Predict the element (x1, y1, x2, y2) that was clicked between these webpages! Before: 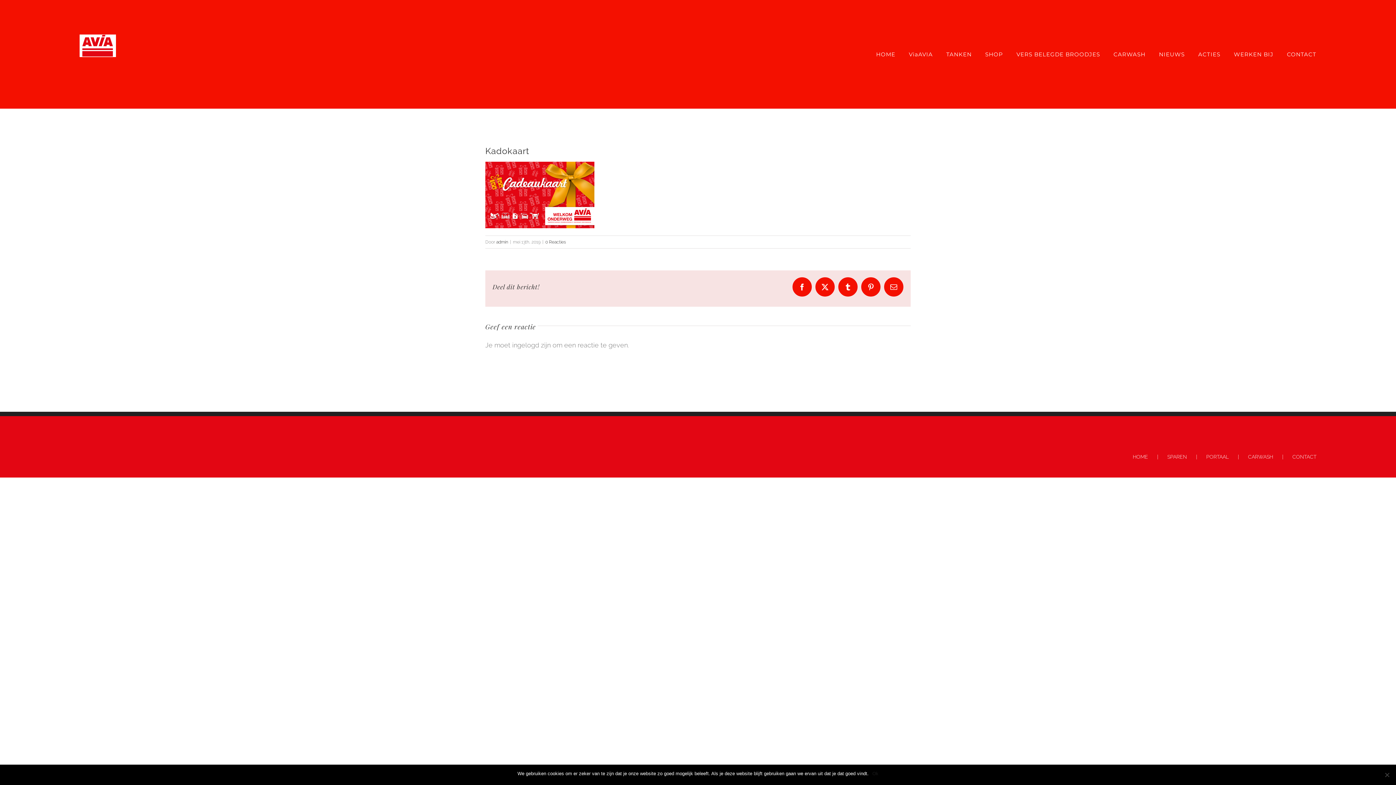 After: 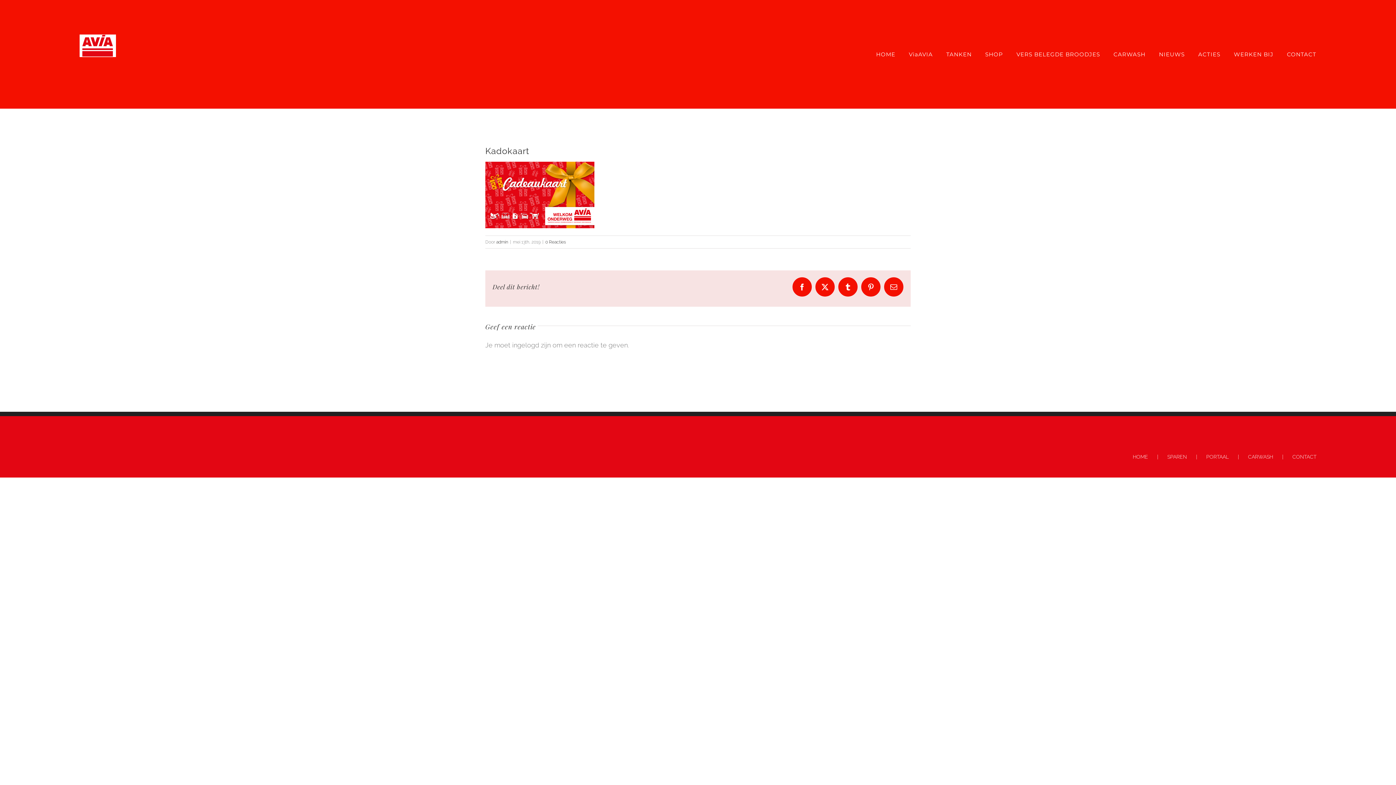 Action: label: TANKEN bbox: (946, 34, 972, 74)